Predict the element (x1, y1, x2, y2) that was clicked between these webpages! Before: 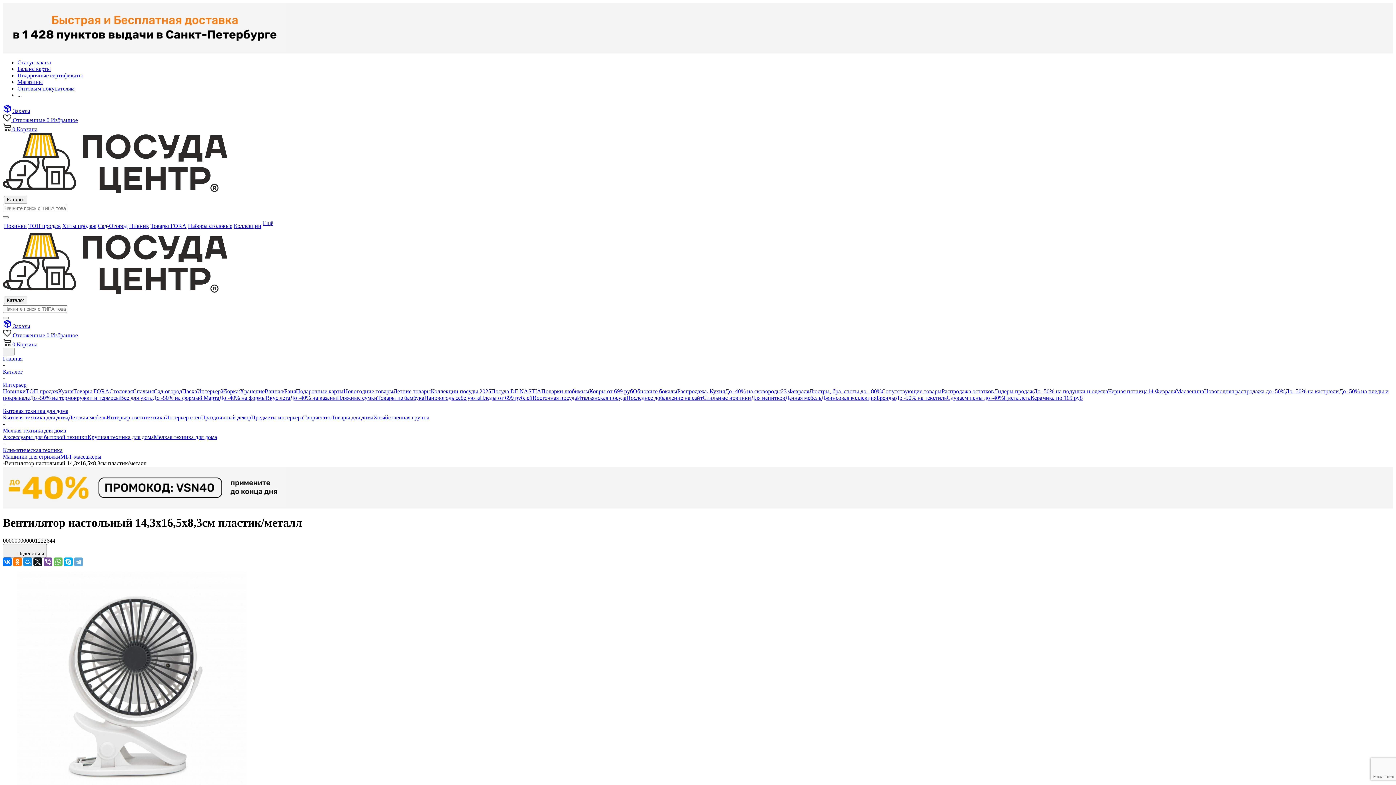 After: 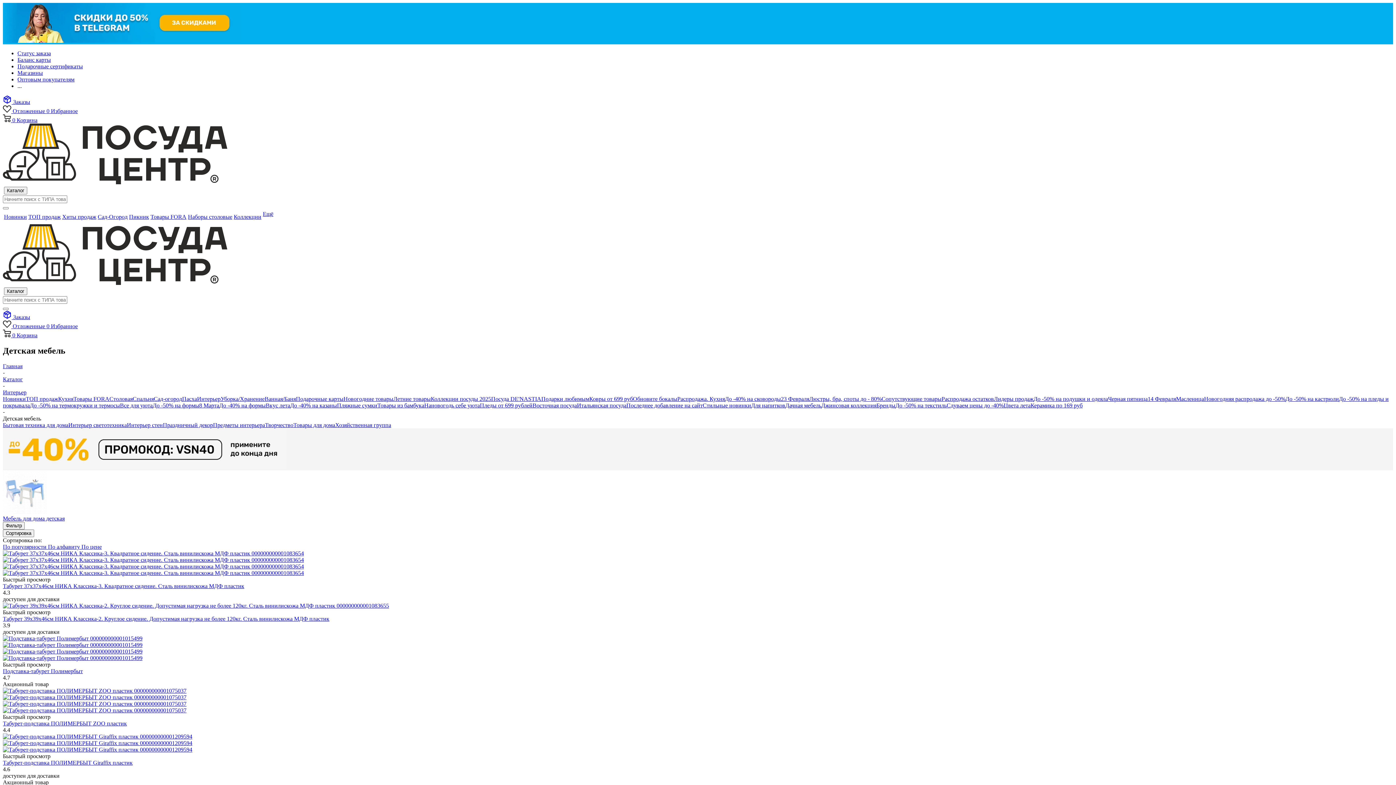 Action: bbox: (68, 414, 106, 420) label: Детская мебель